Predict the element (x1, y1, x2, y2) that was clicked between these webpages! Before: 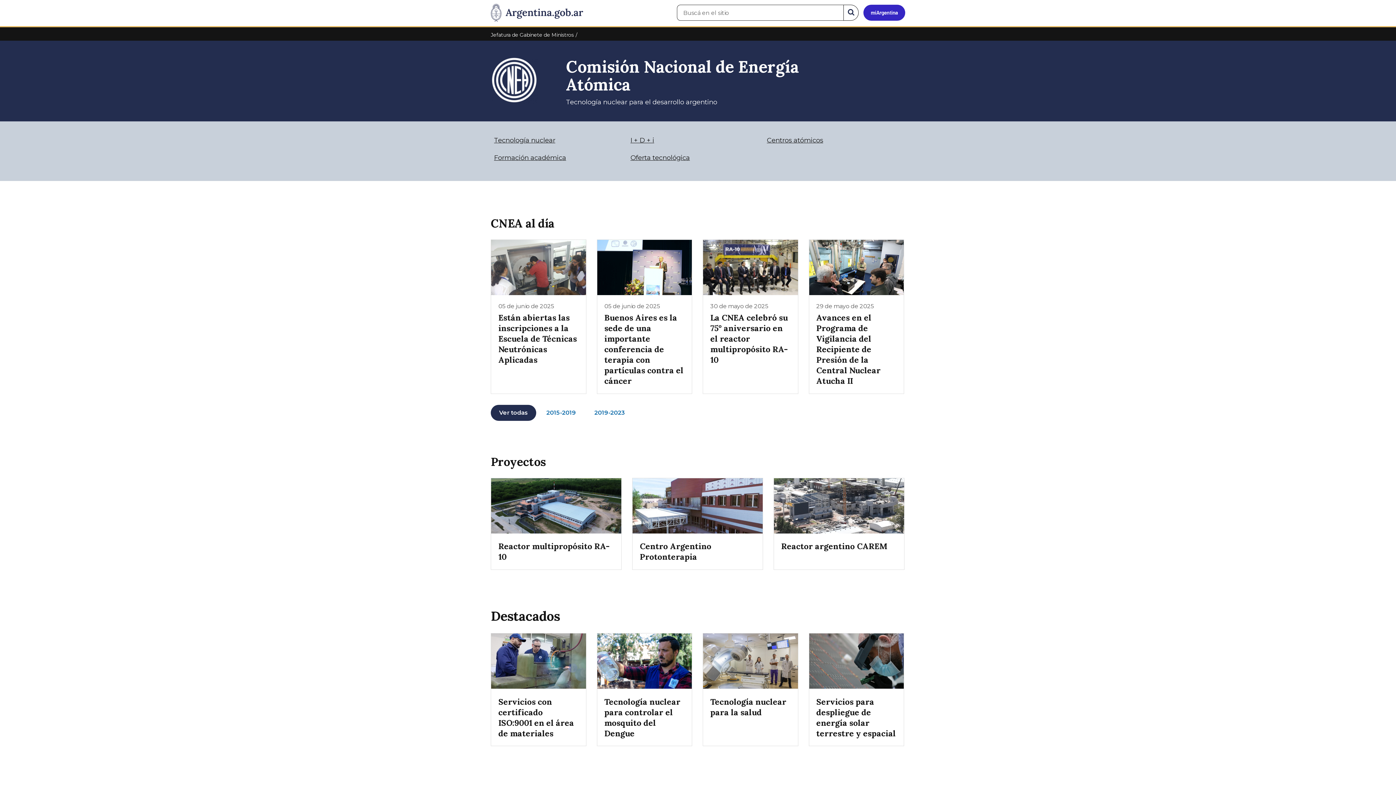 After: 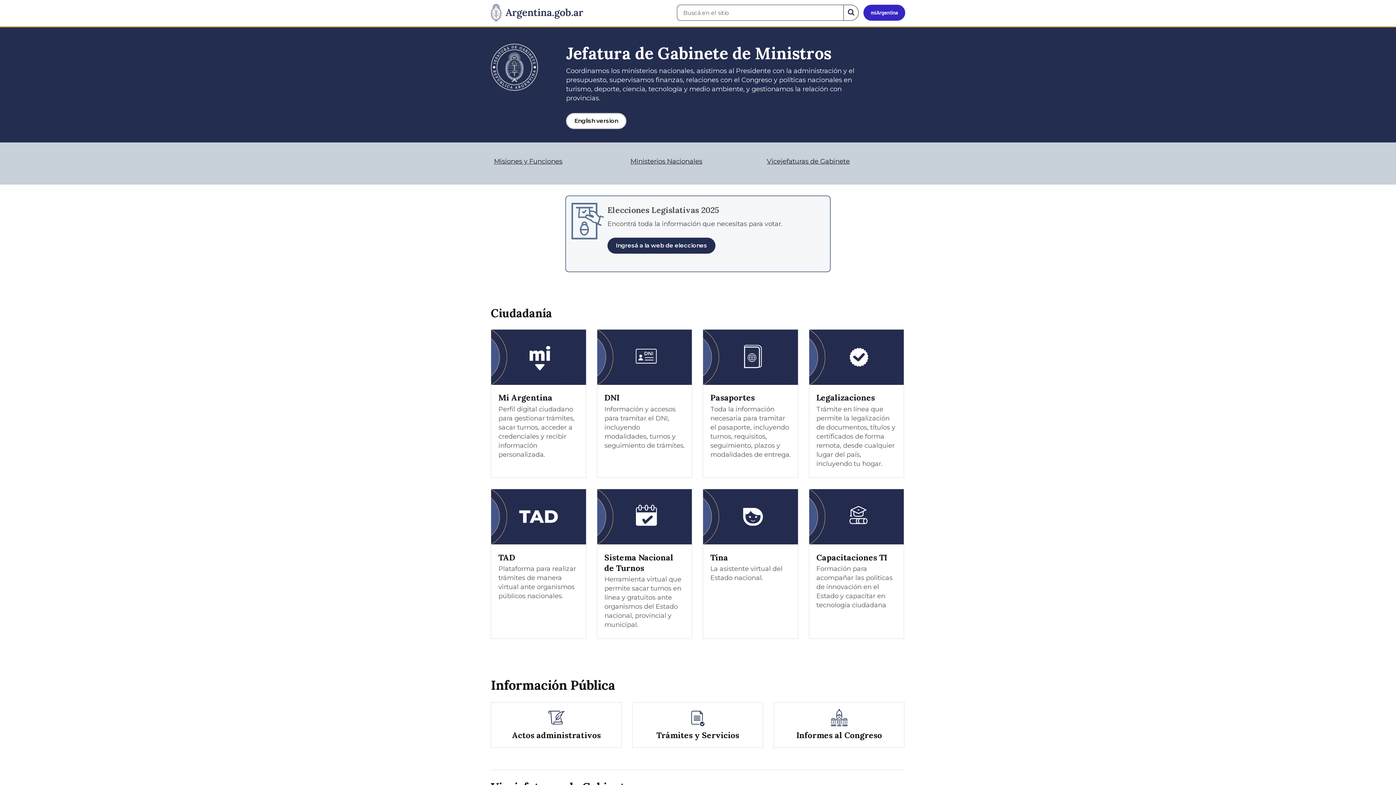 Action: bbox: (490, 31, 573, 38) label: Jefatura de Gabinete de Ministros